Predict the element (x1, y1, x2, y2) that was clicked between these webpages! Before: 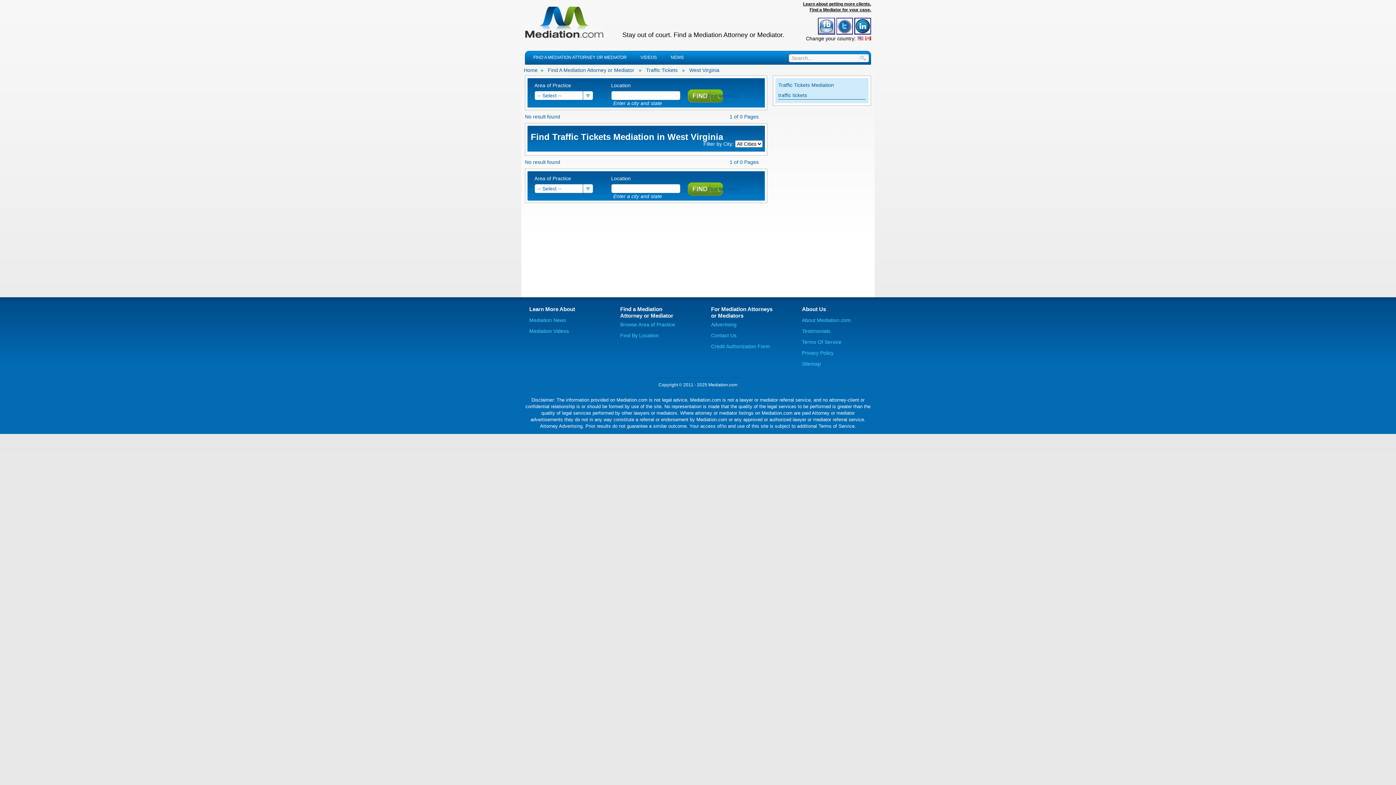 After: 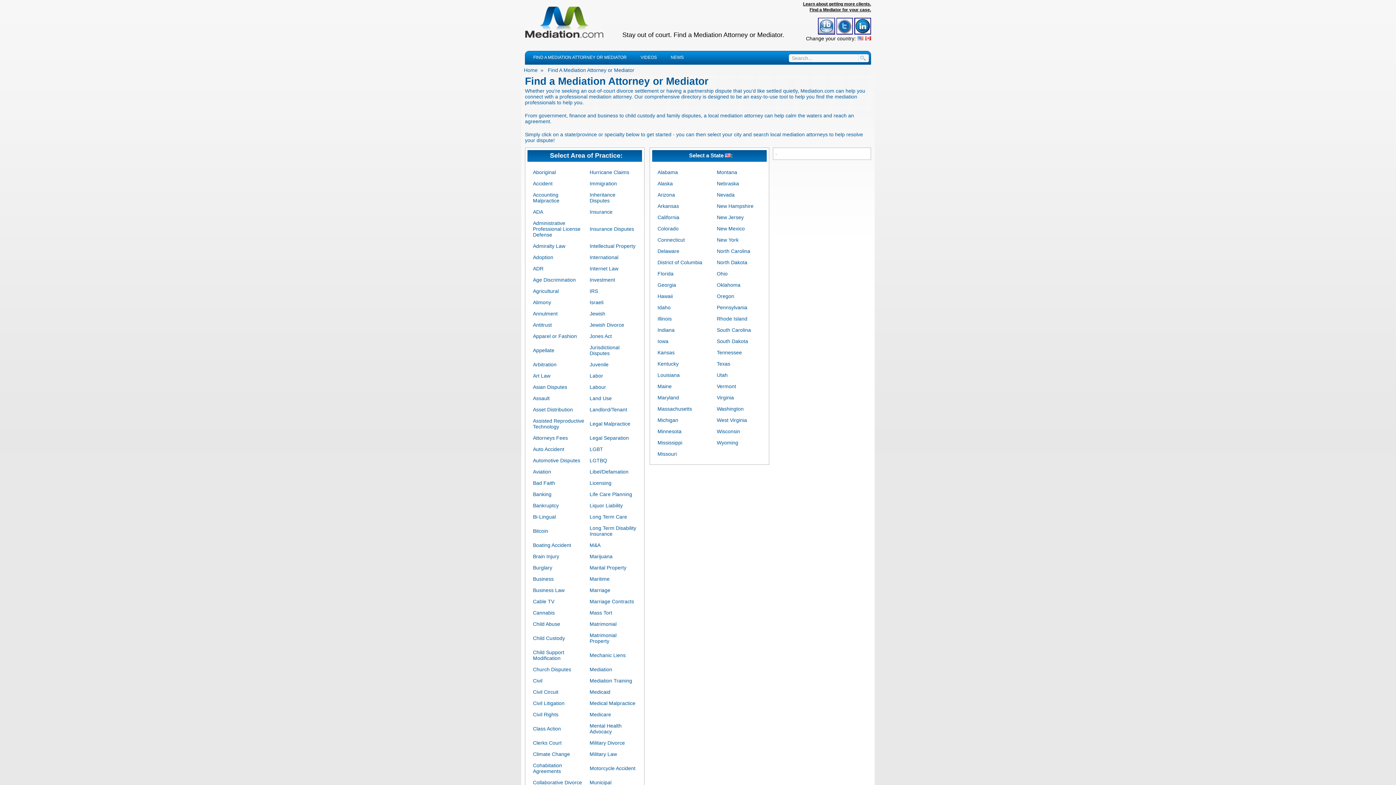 Action: label: Find A Mediation Attorney or Mediator bbox: (548, 67, 634, 73)